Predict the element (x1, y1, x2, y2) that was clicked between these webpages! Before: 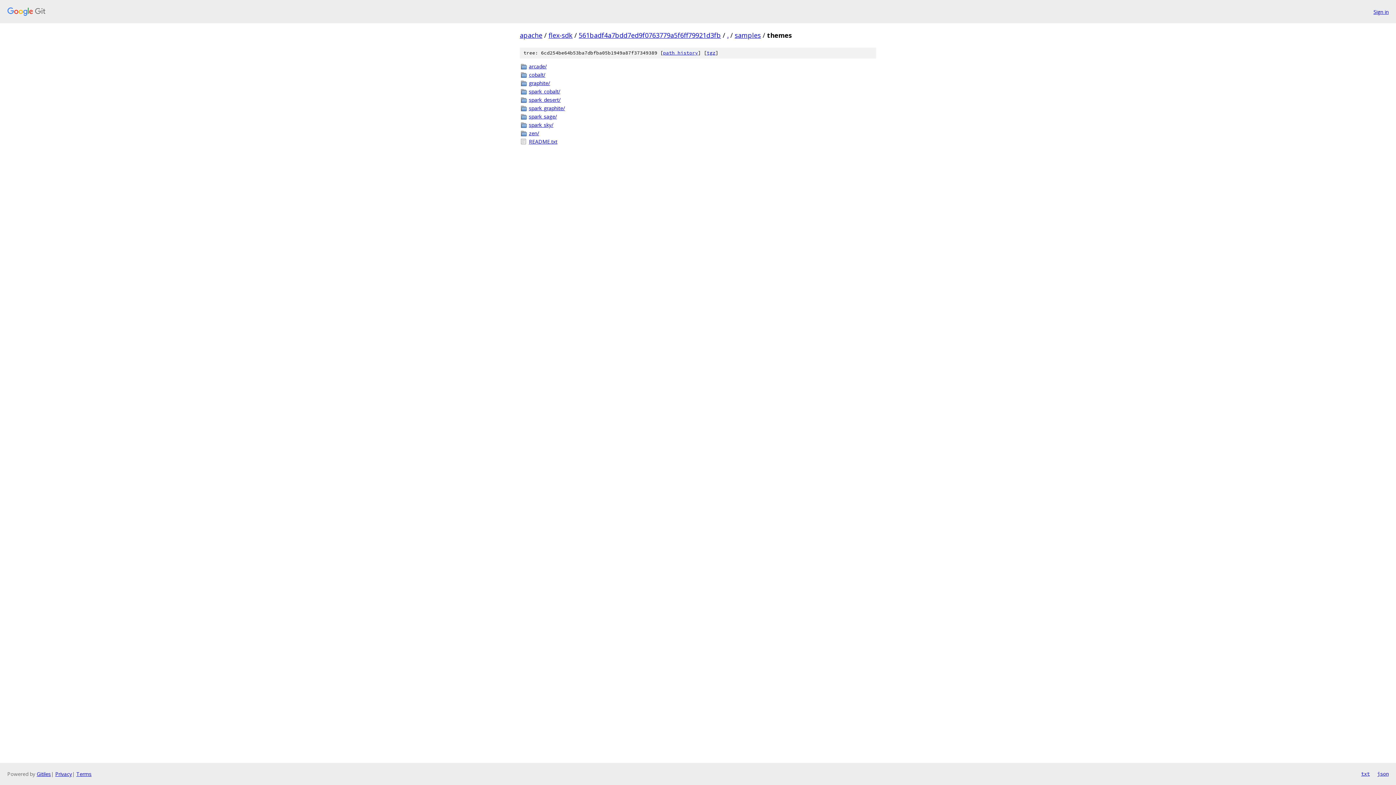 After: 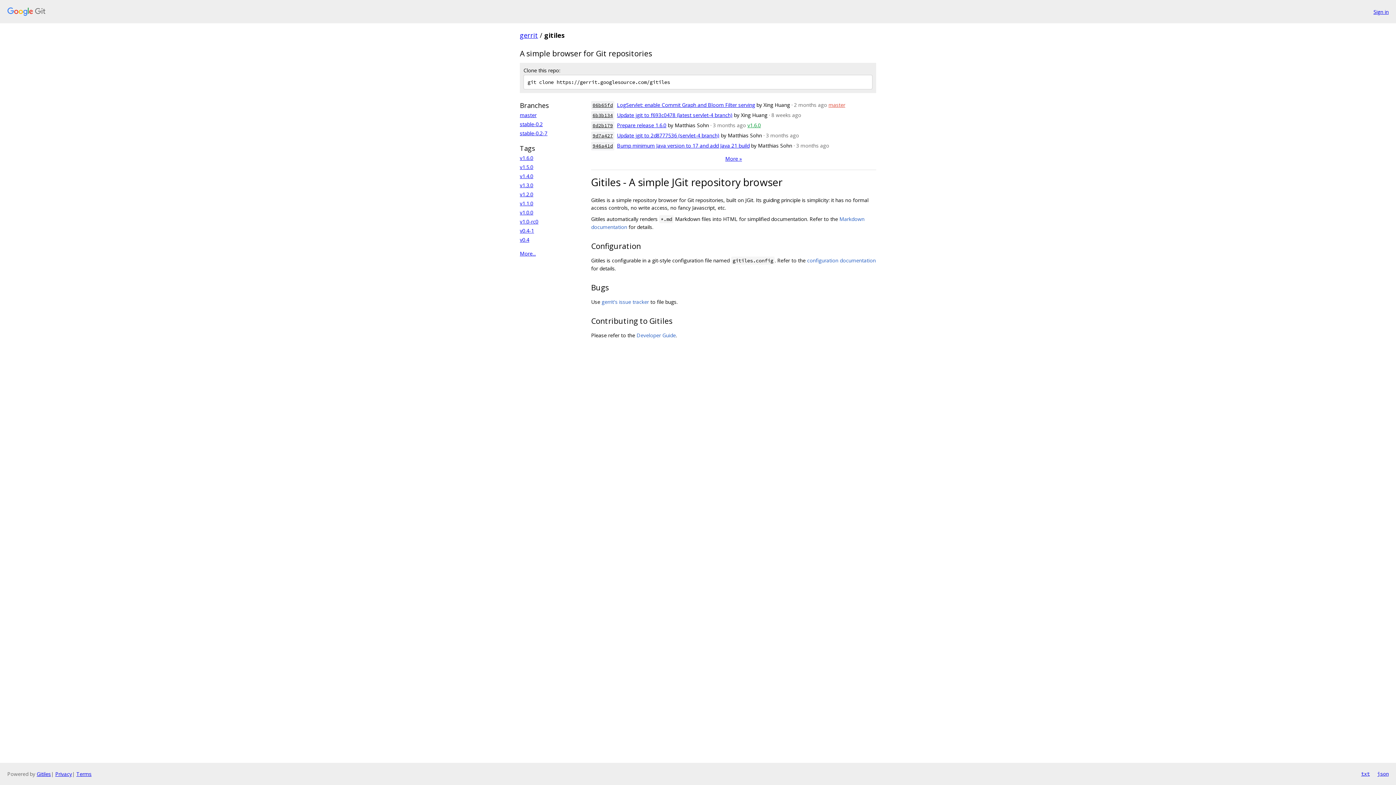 Action: bbox: (36, 770, 50, 777) label: Gitiles